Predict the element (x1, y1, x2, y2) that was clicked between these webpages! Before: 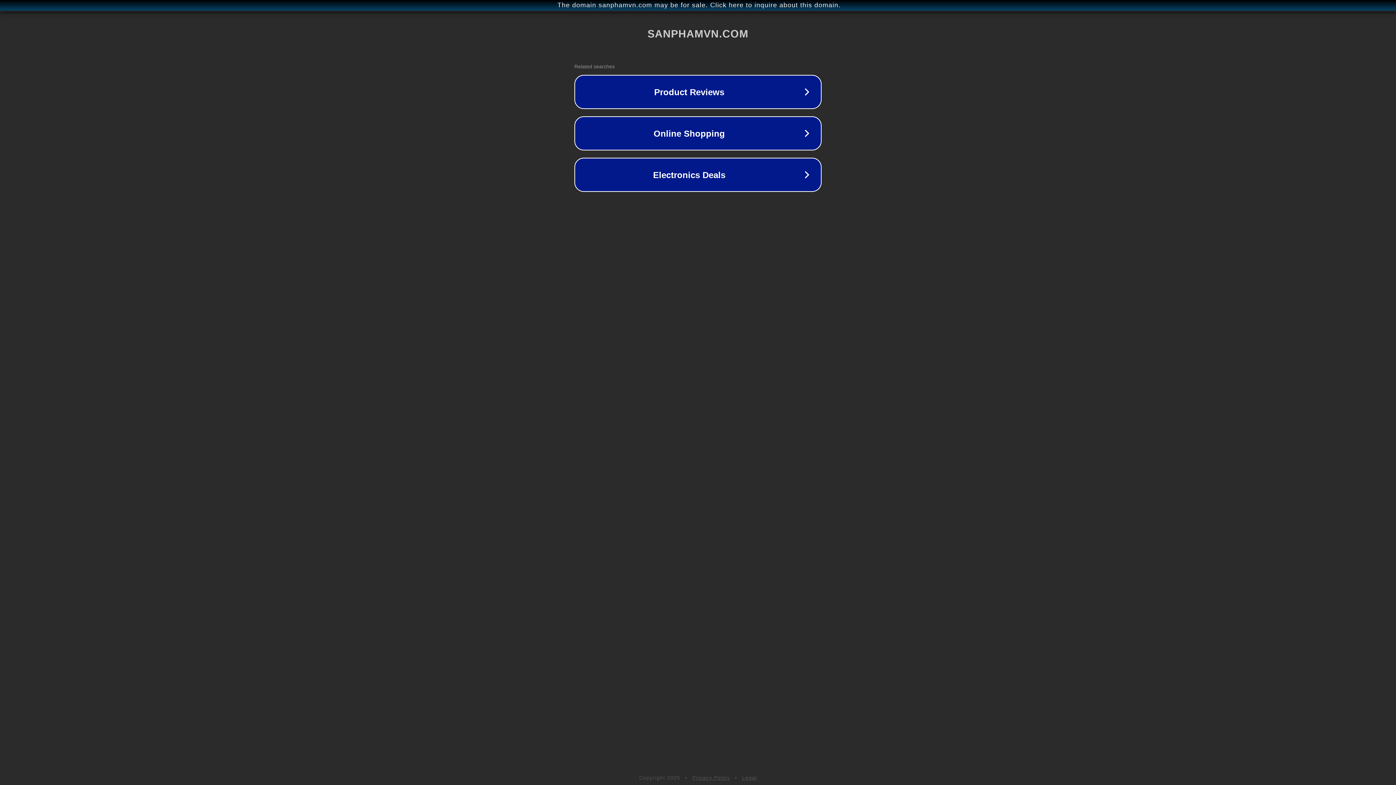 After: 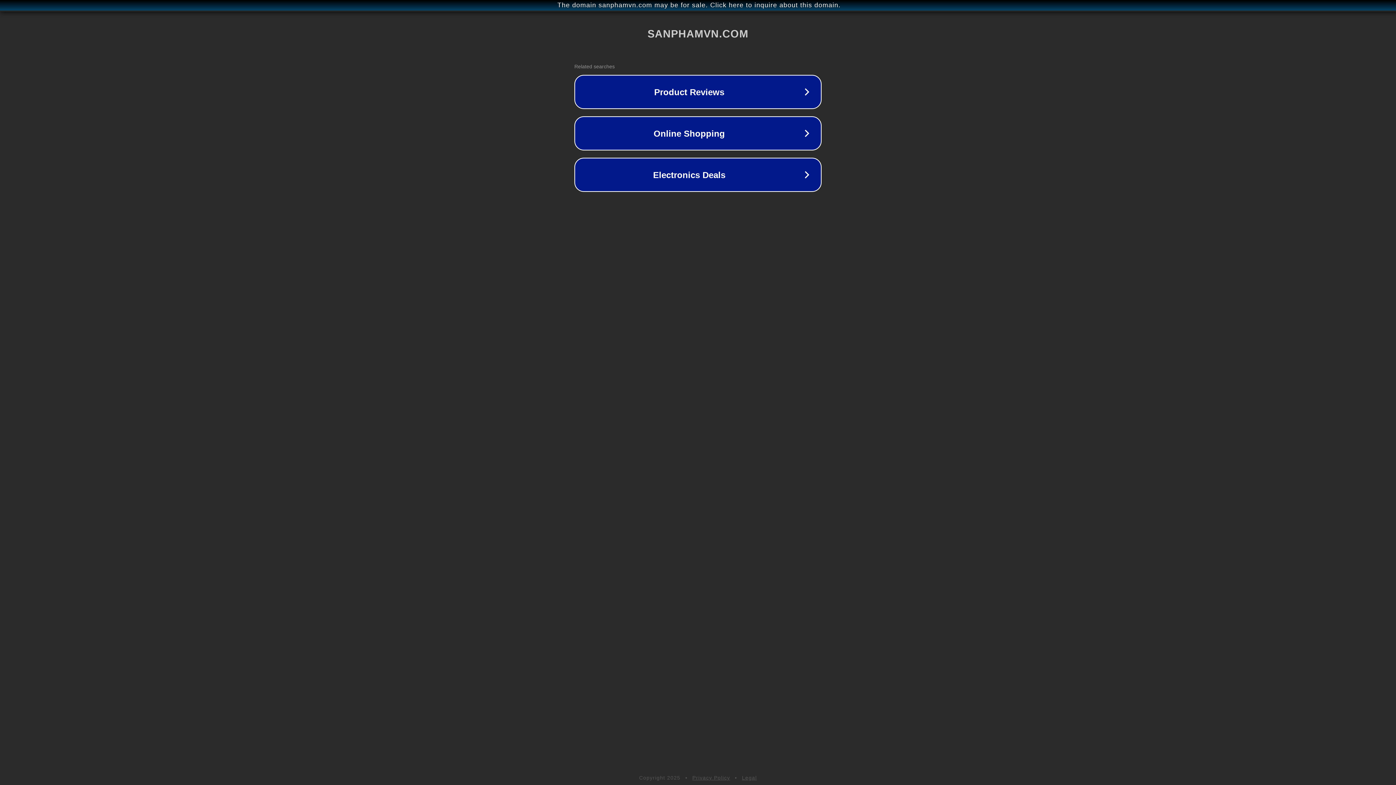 Action: bbox: (692, 775, 730, 781) label: Privacy Policy